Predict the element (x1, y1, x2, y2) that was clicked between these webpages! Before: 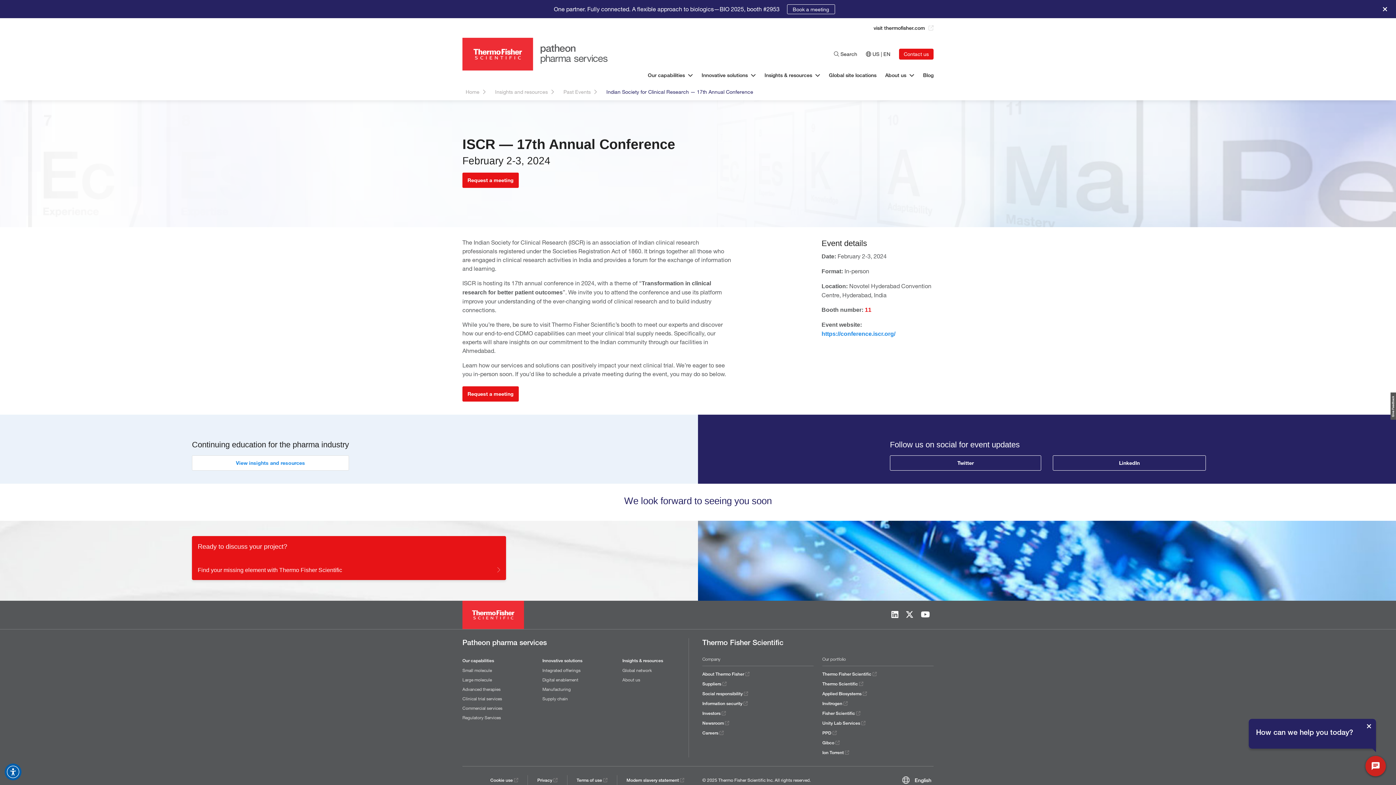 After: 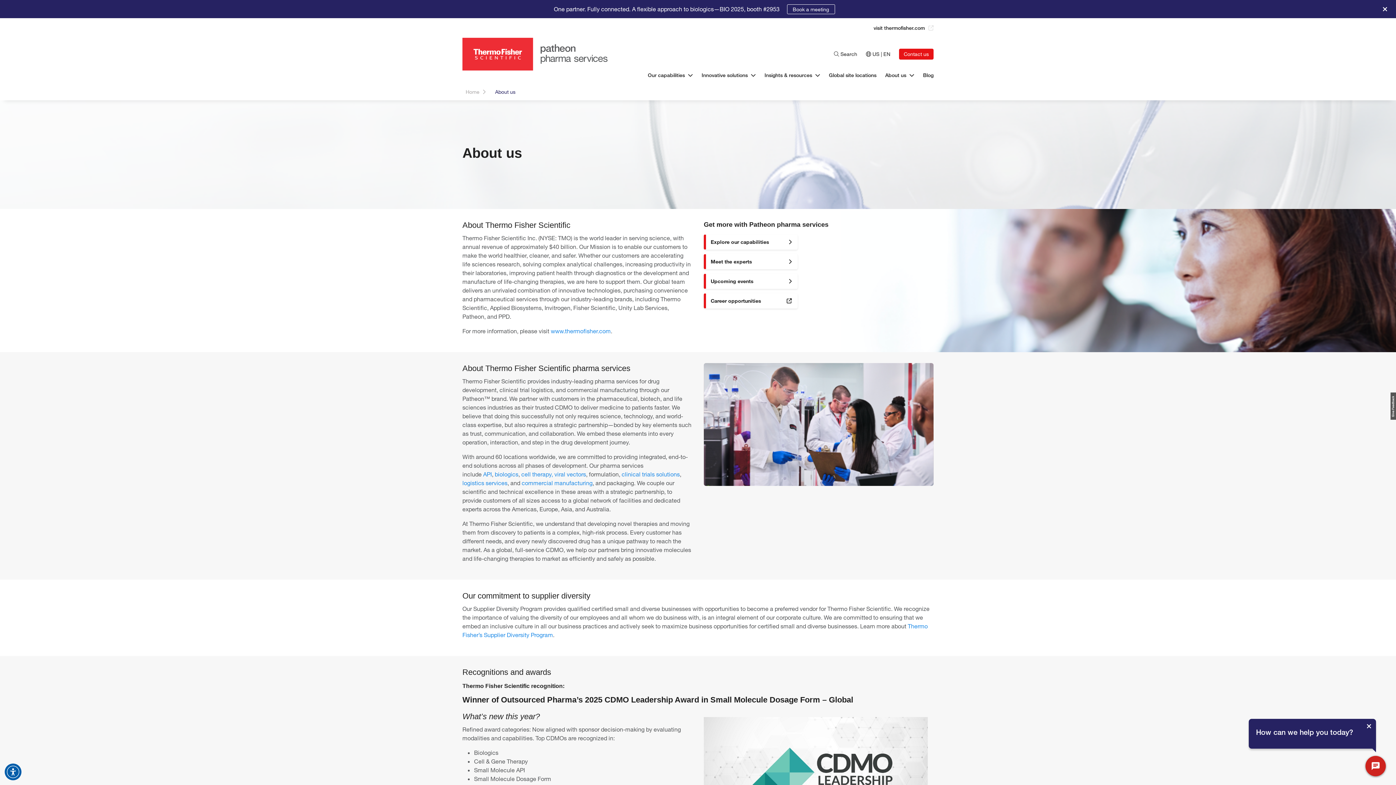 Action: label: About us bbox: (622, 676, 640, 683)